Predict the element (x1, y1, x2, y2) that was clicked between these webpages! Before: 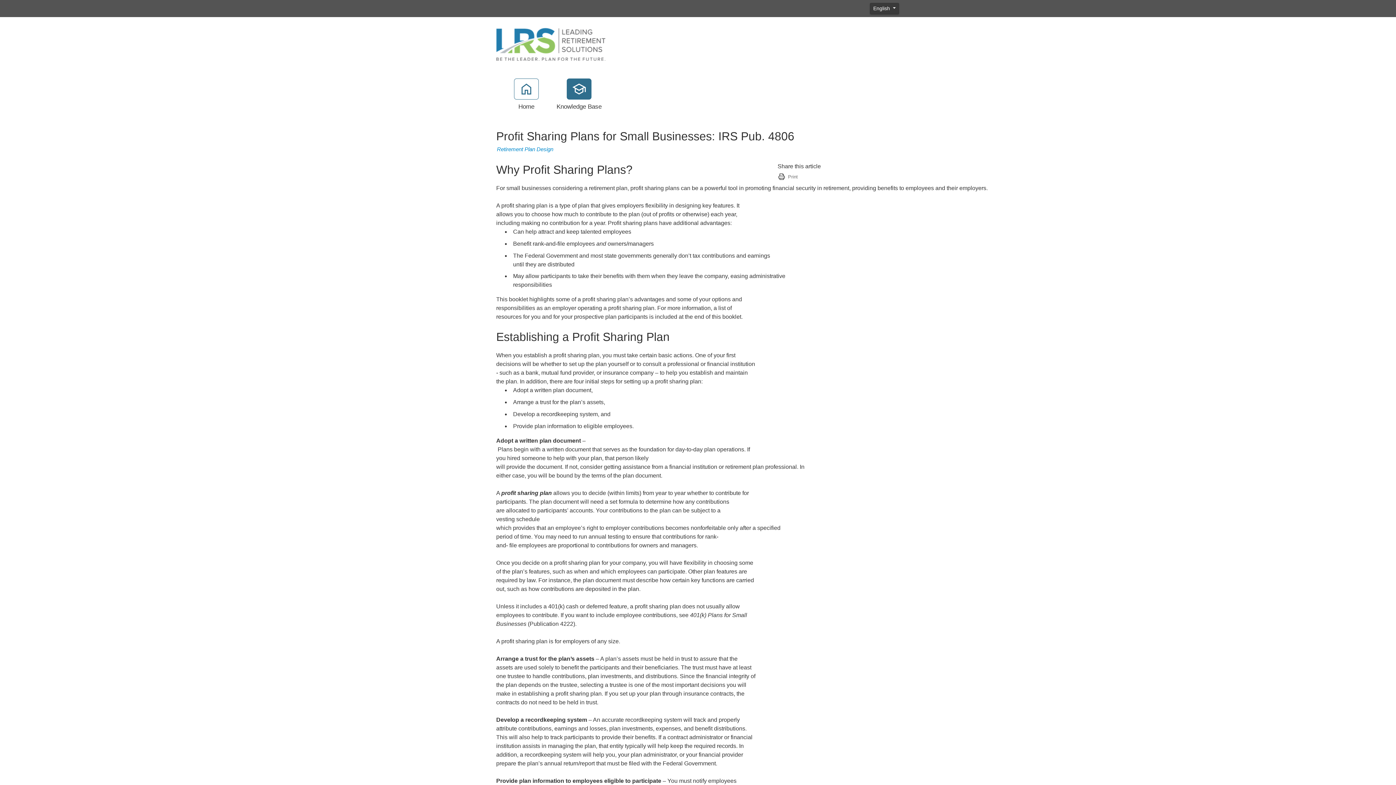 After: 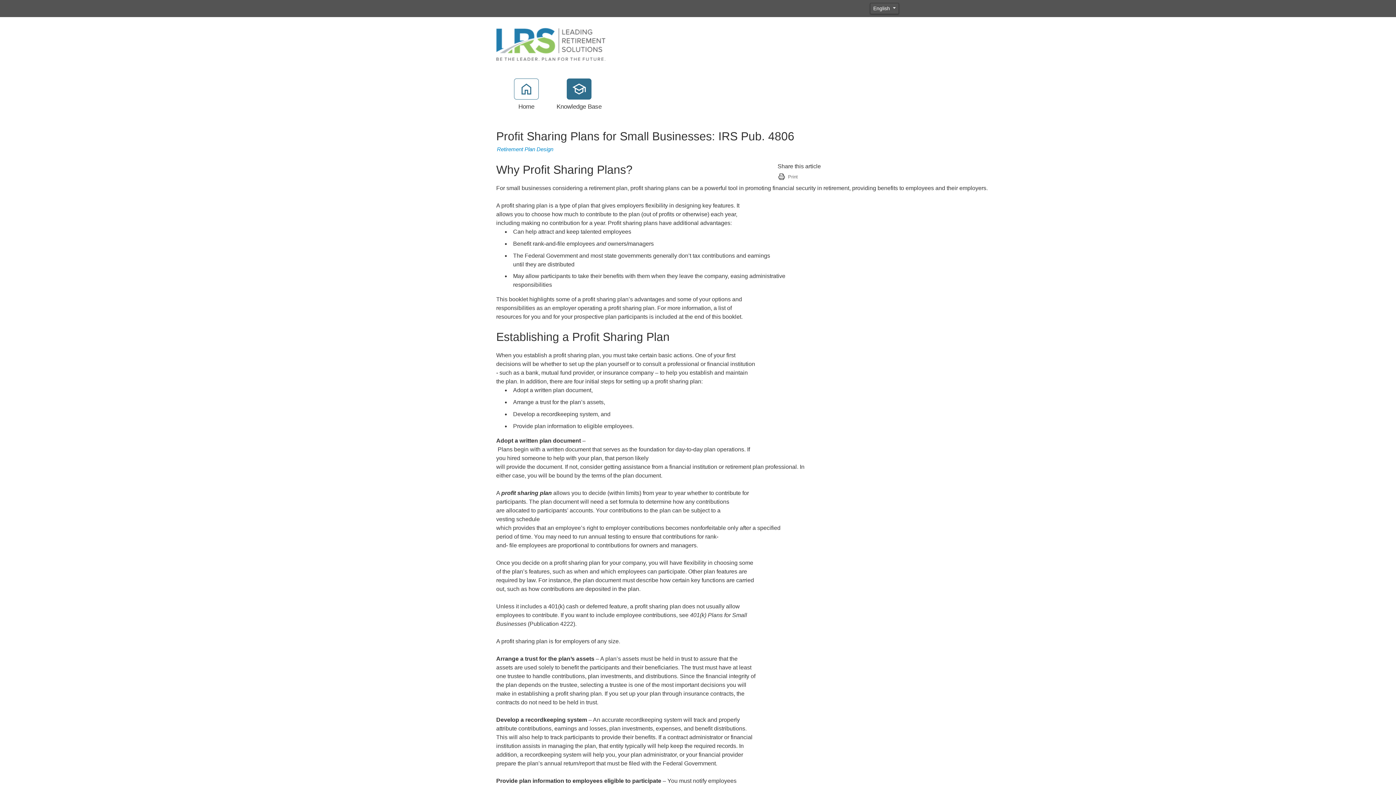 Action: label: English  bbox: (870, 2, 899, 14)